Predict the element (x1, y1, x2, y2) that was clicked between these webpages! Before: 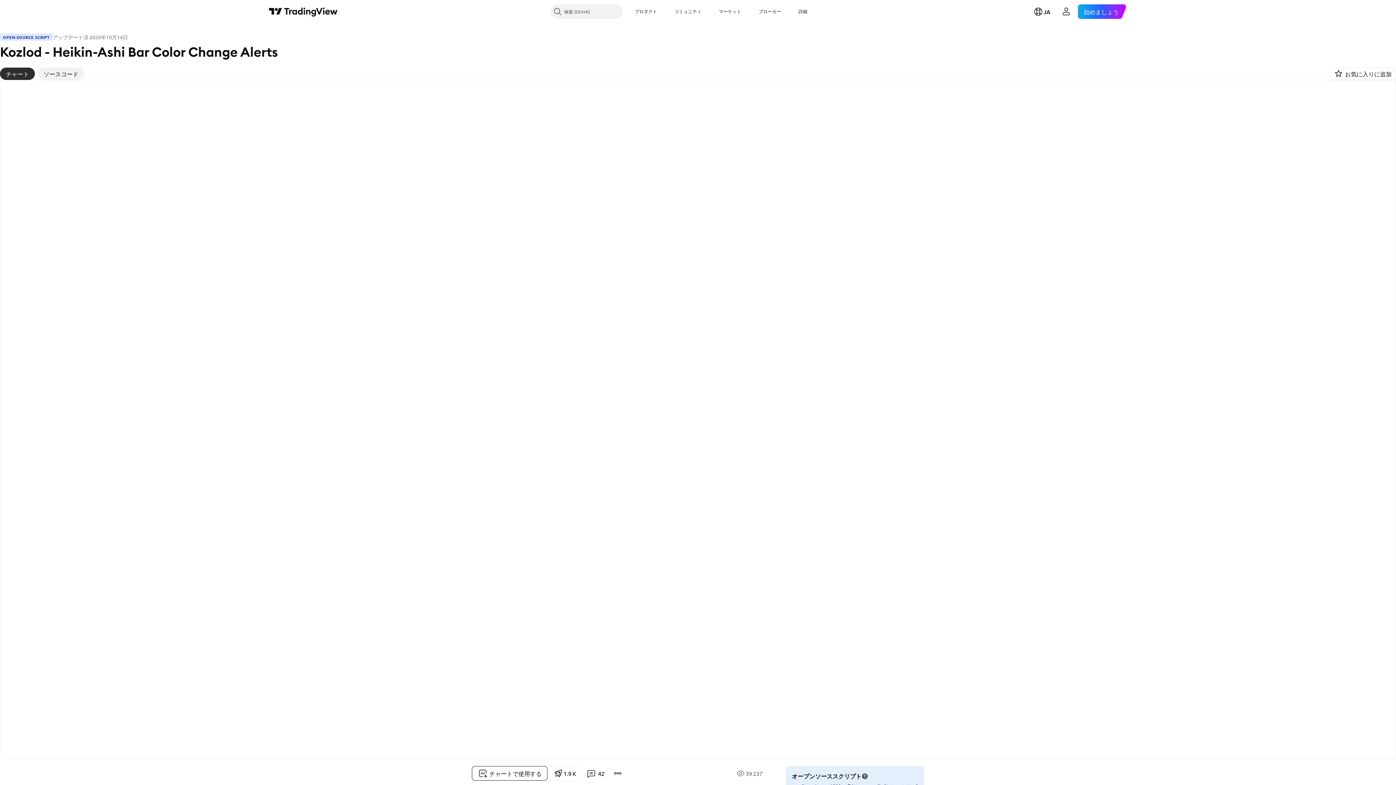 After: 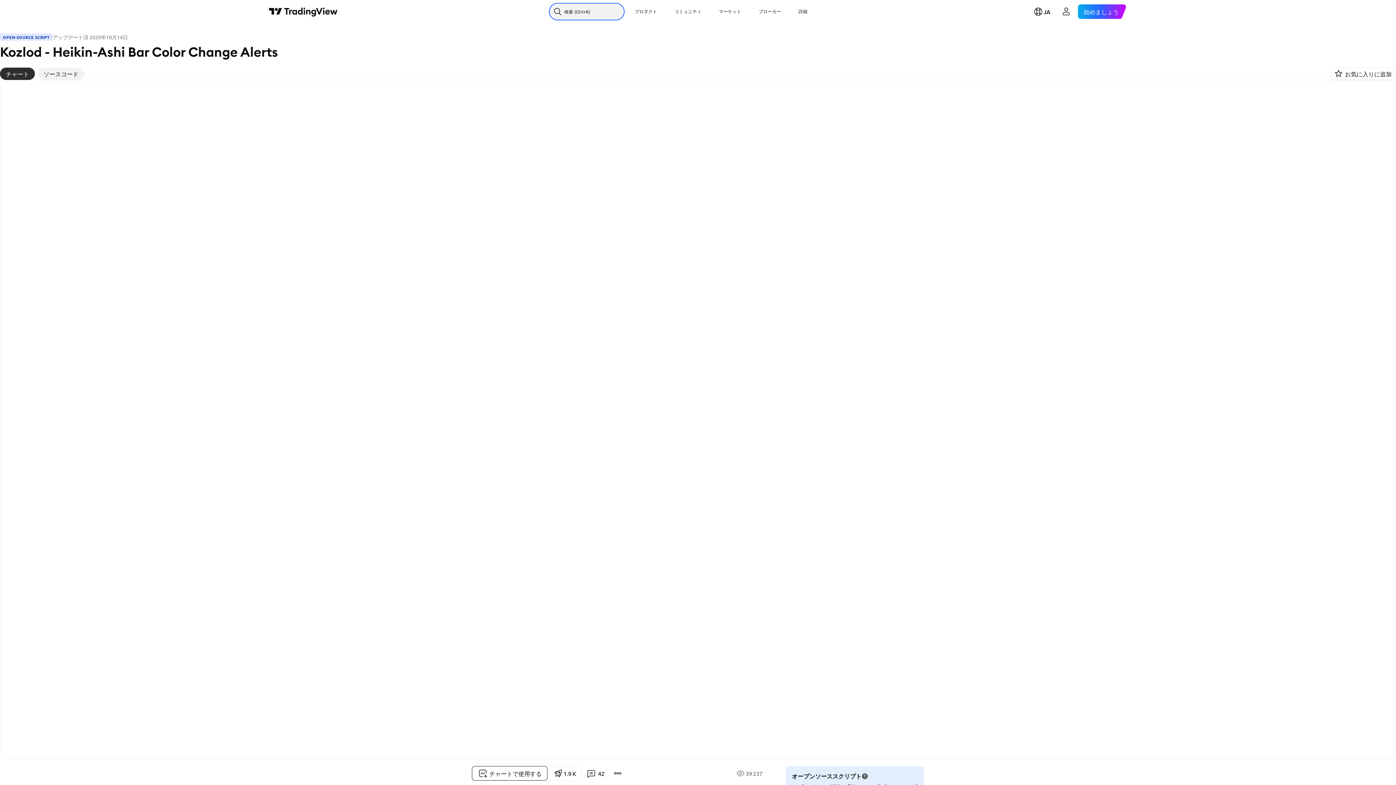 Action: bbox: (550, 4, 623, 18) label: 検索